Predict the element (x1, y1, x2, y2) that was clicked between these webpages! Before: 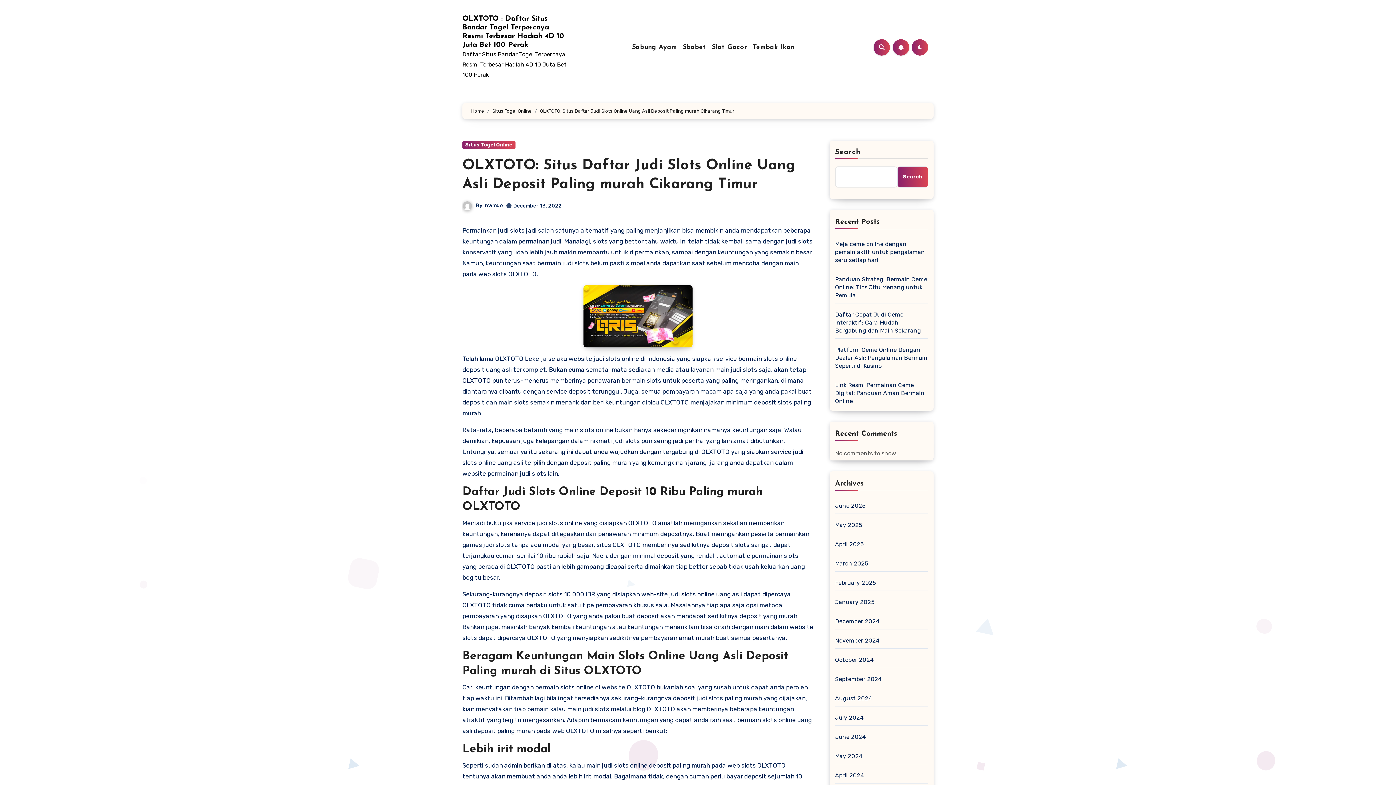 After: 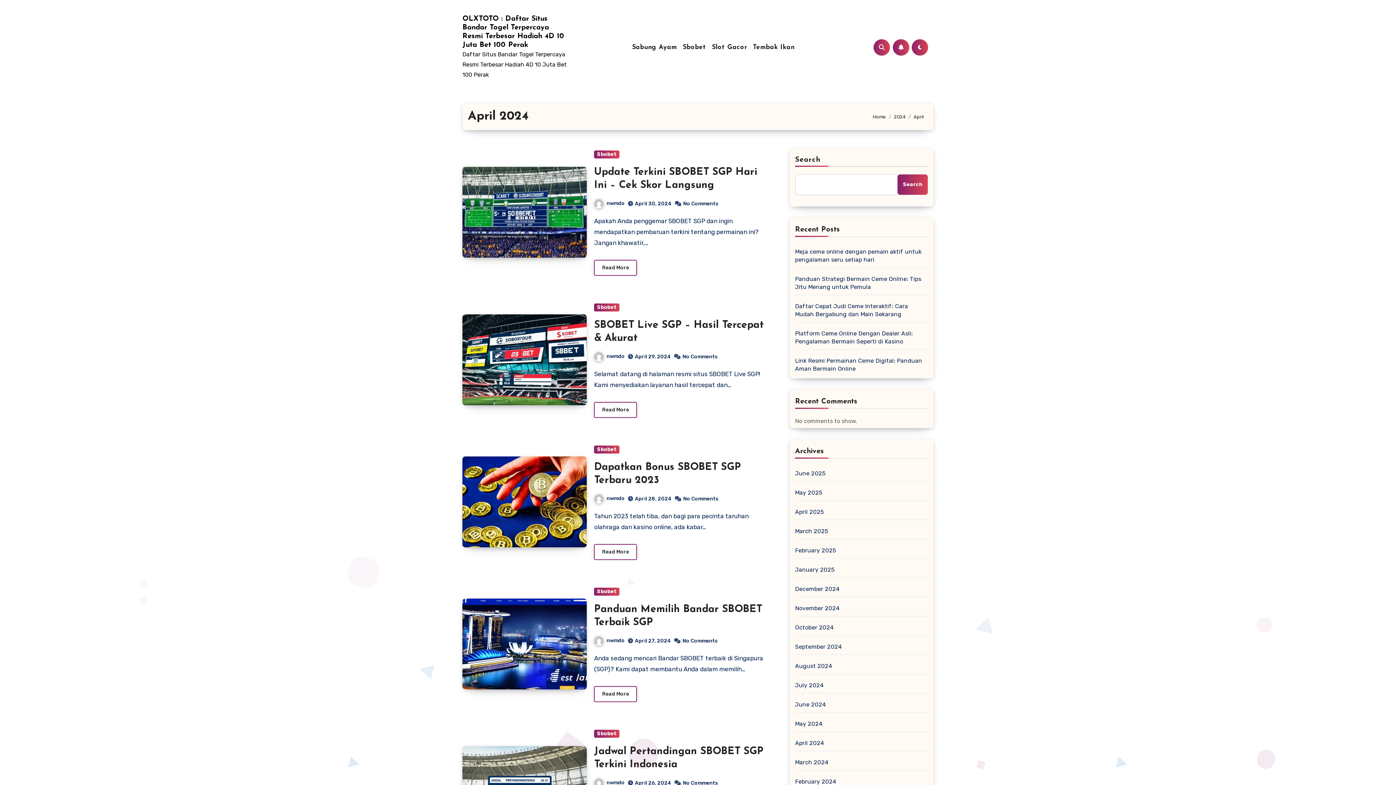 Action: bbox: (835, 772, 864, 779) label: April 2024